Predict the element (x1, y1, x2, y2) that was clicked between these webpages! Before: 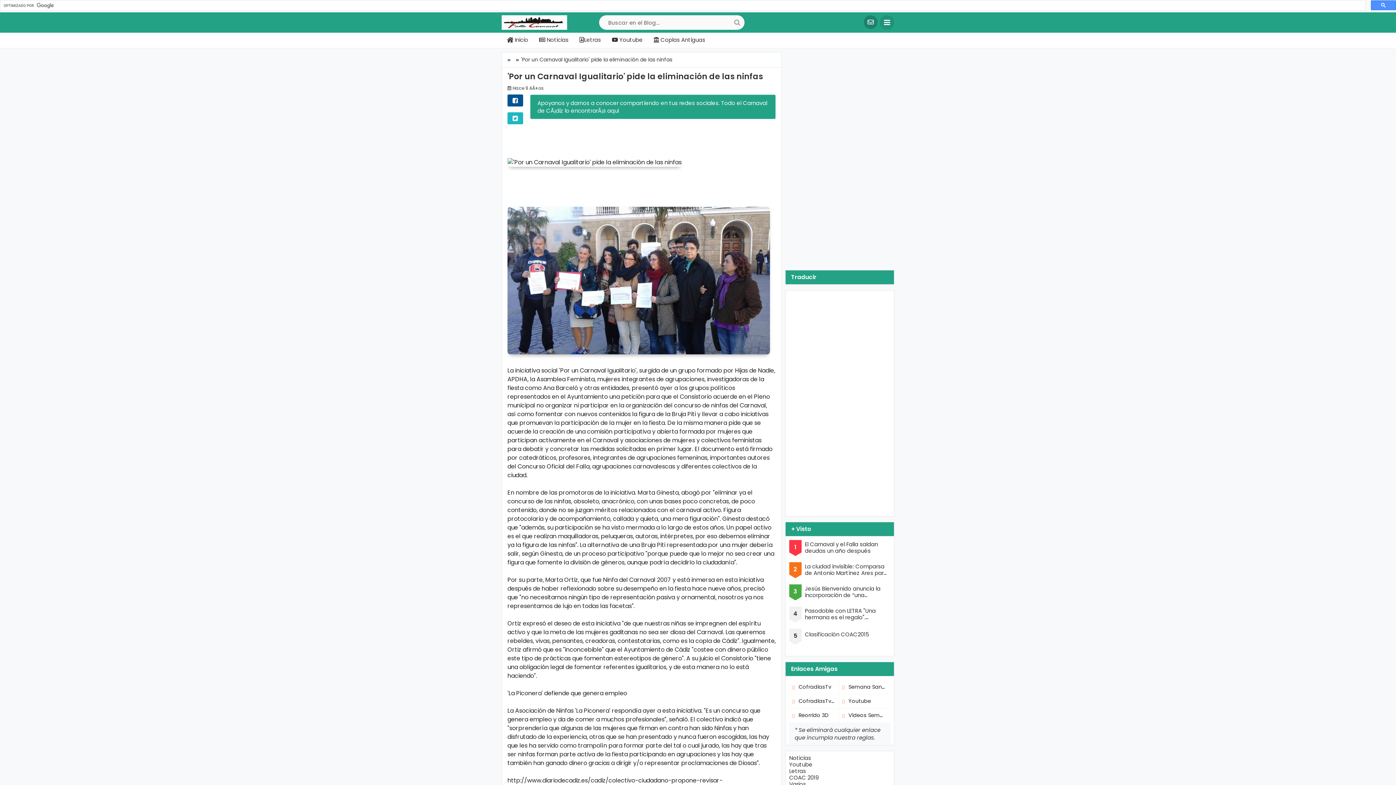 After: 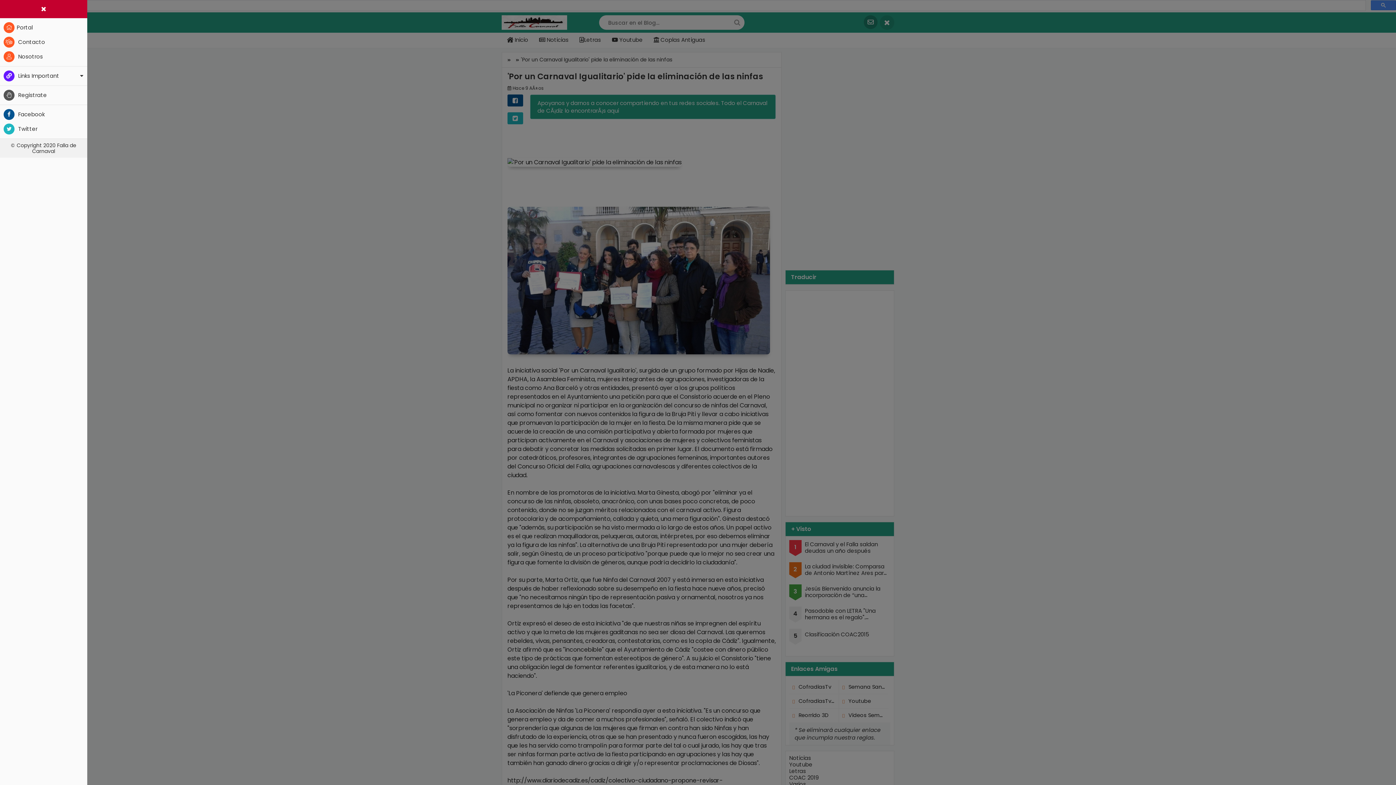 Action: bbox: (880, 15, 894, 29)